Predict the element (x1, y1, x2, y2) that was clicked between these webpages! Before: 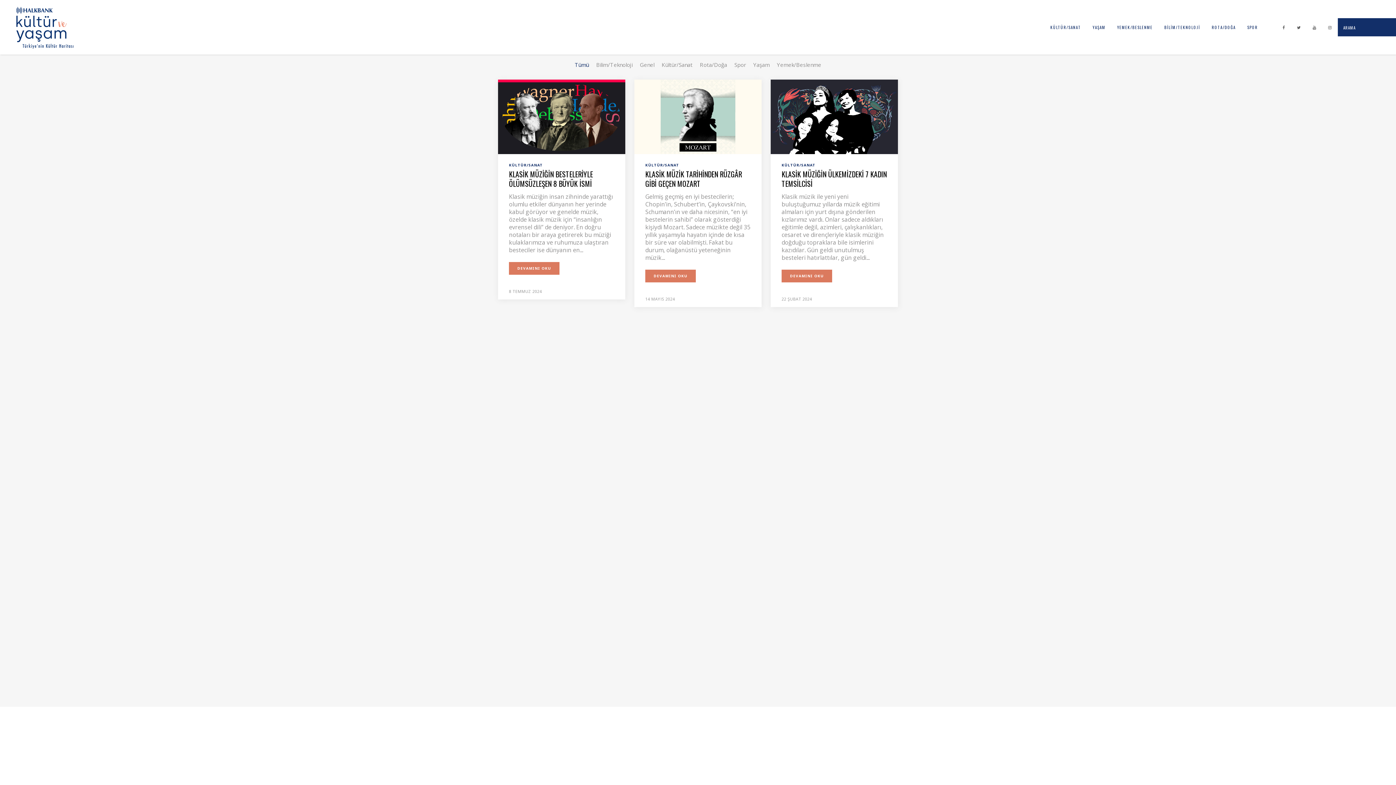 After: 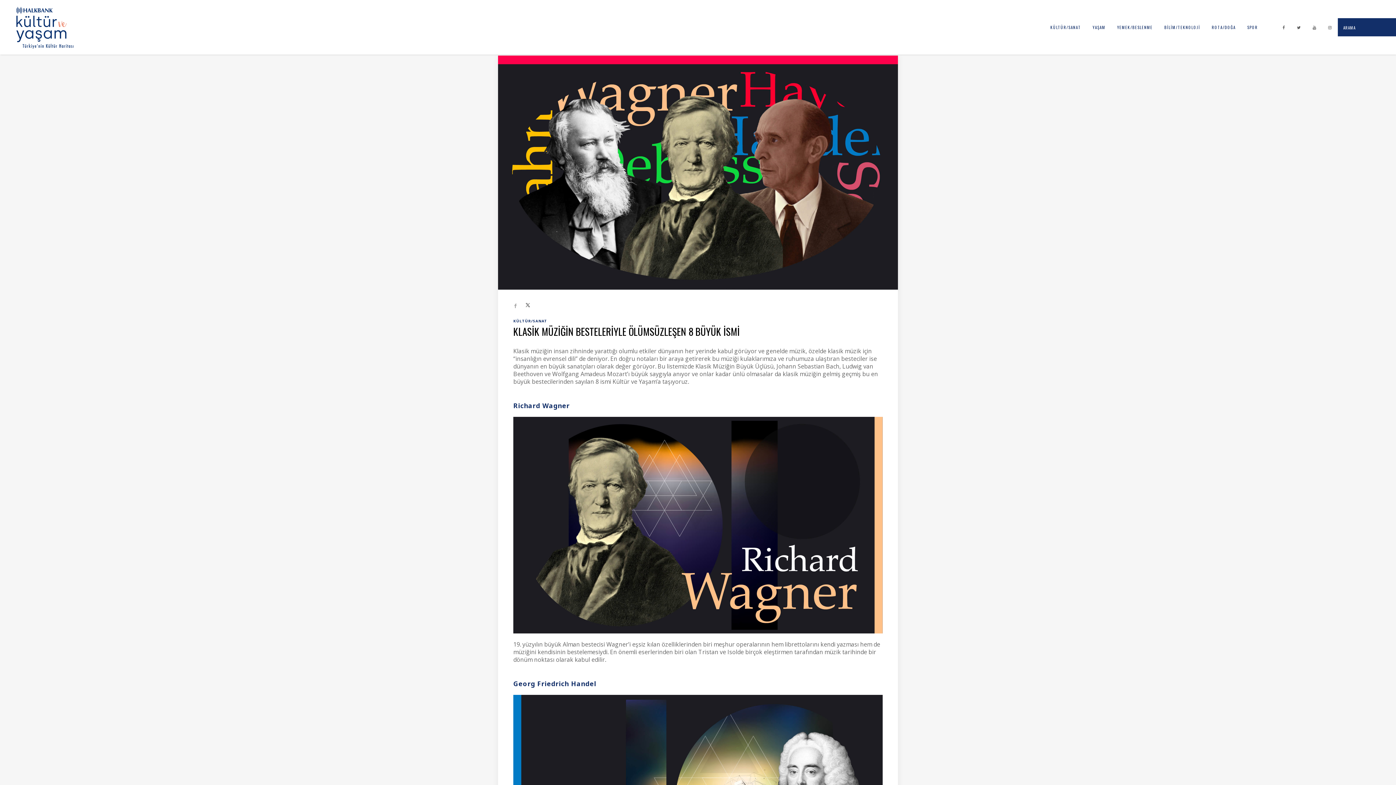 Action: bbox: (509, 168, 593, 189) label: KLASİK MÜZİĞİN BESTELERİYLE ÖLÜMSÜZLEŞEN 8 BÜYÜK İSMİ